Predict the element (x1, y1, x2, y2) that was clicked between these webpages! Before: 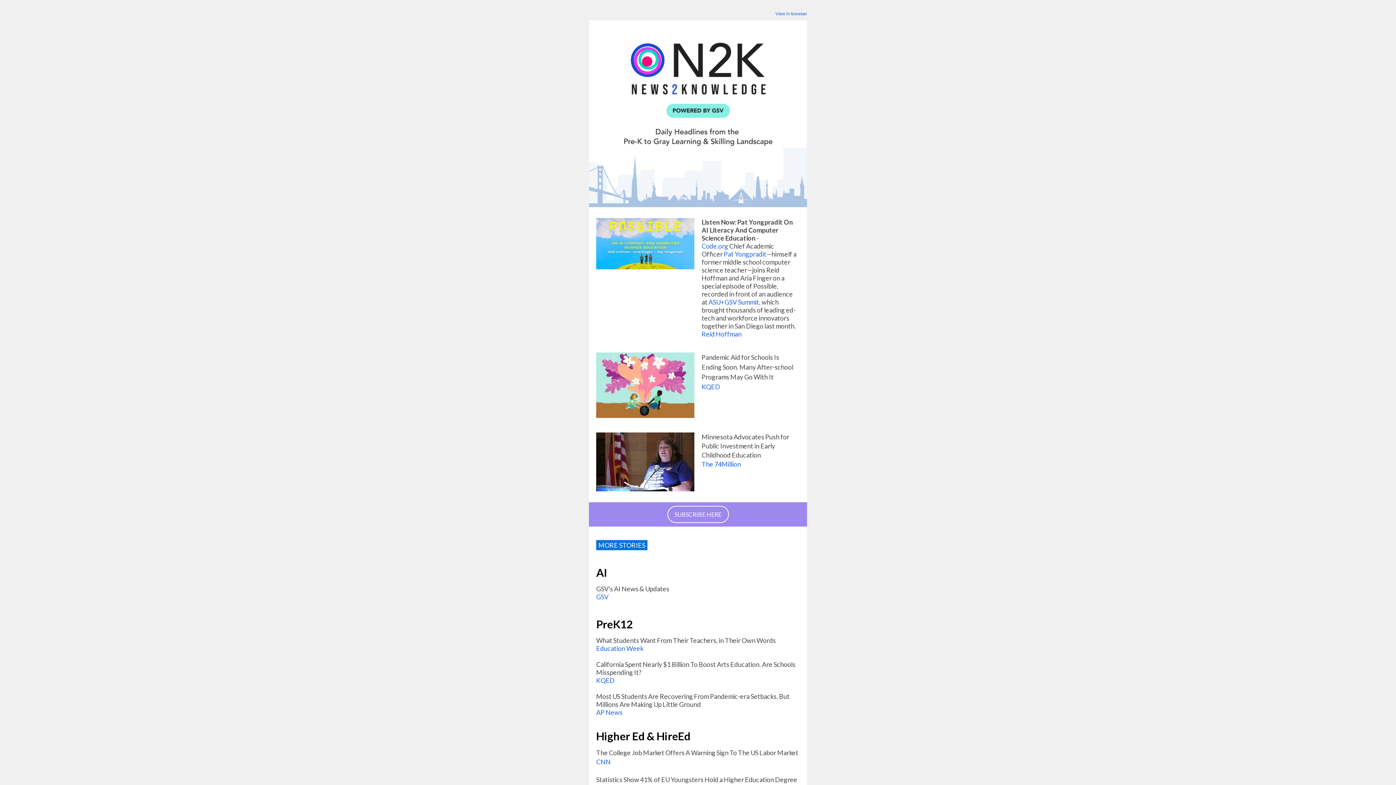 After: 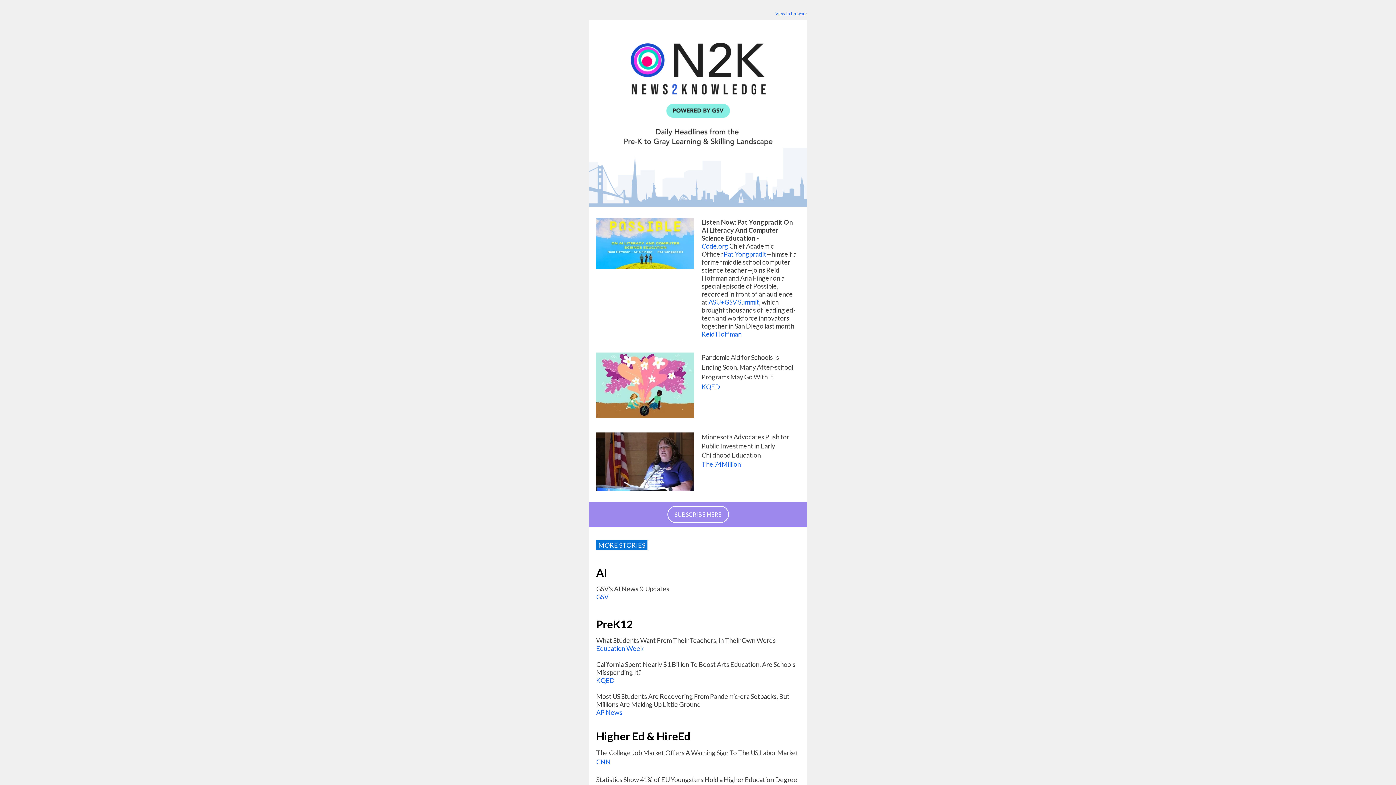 Action: label: KQED bbox: (701, 382, 720, 390)